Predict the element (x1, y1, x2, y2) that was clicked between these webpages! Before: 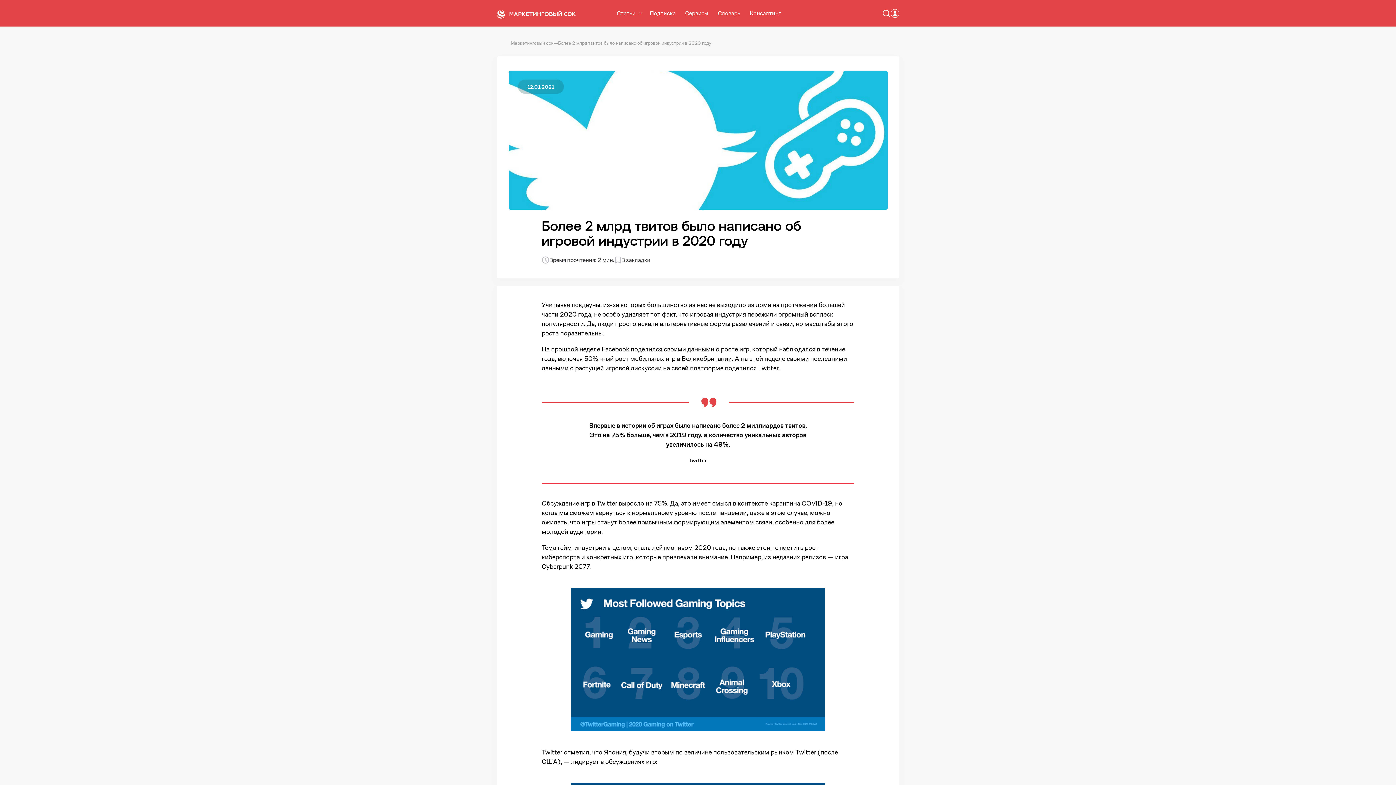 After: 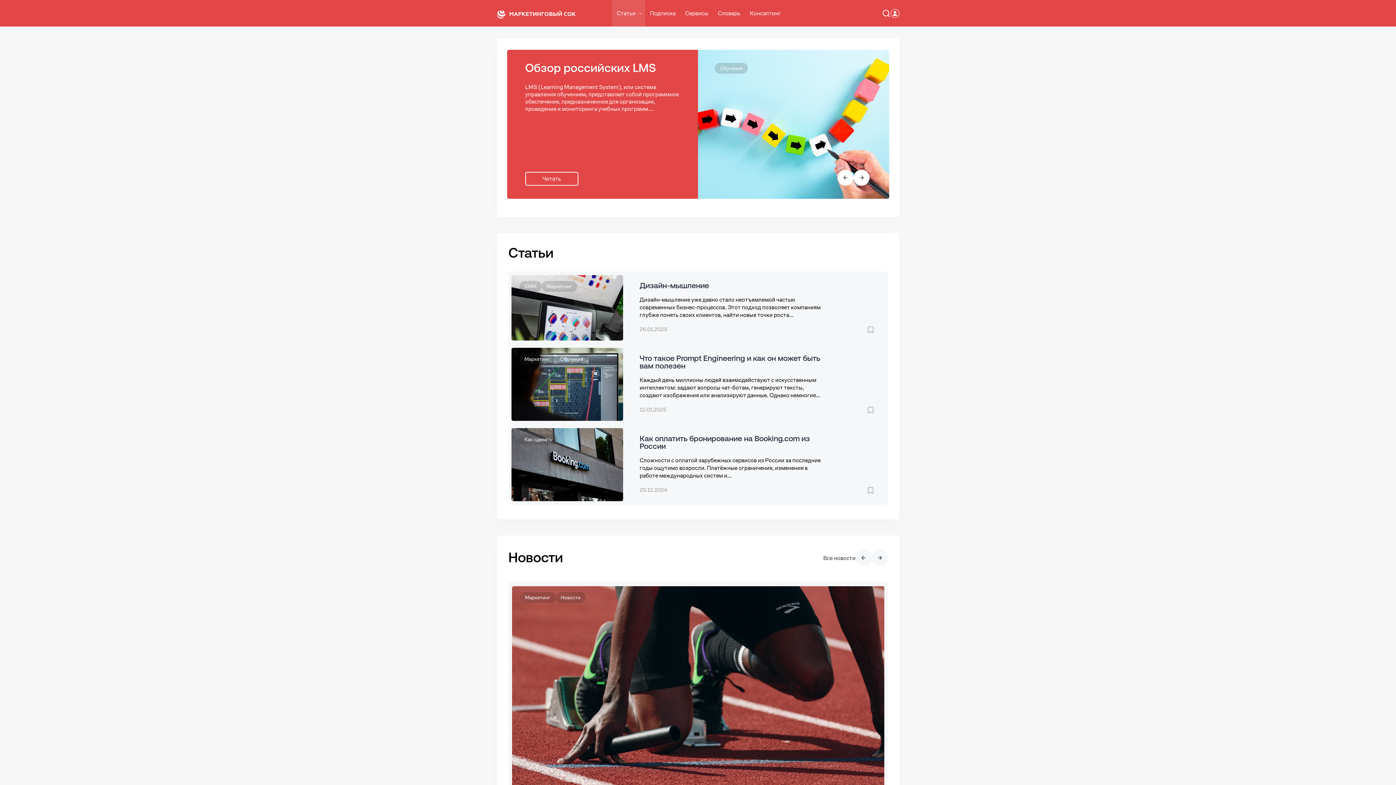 Action: bbox: (496, 10, 575, 18)